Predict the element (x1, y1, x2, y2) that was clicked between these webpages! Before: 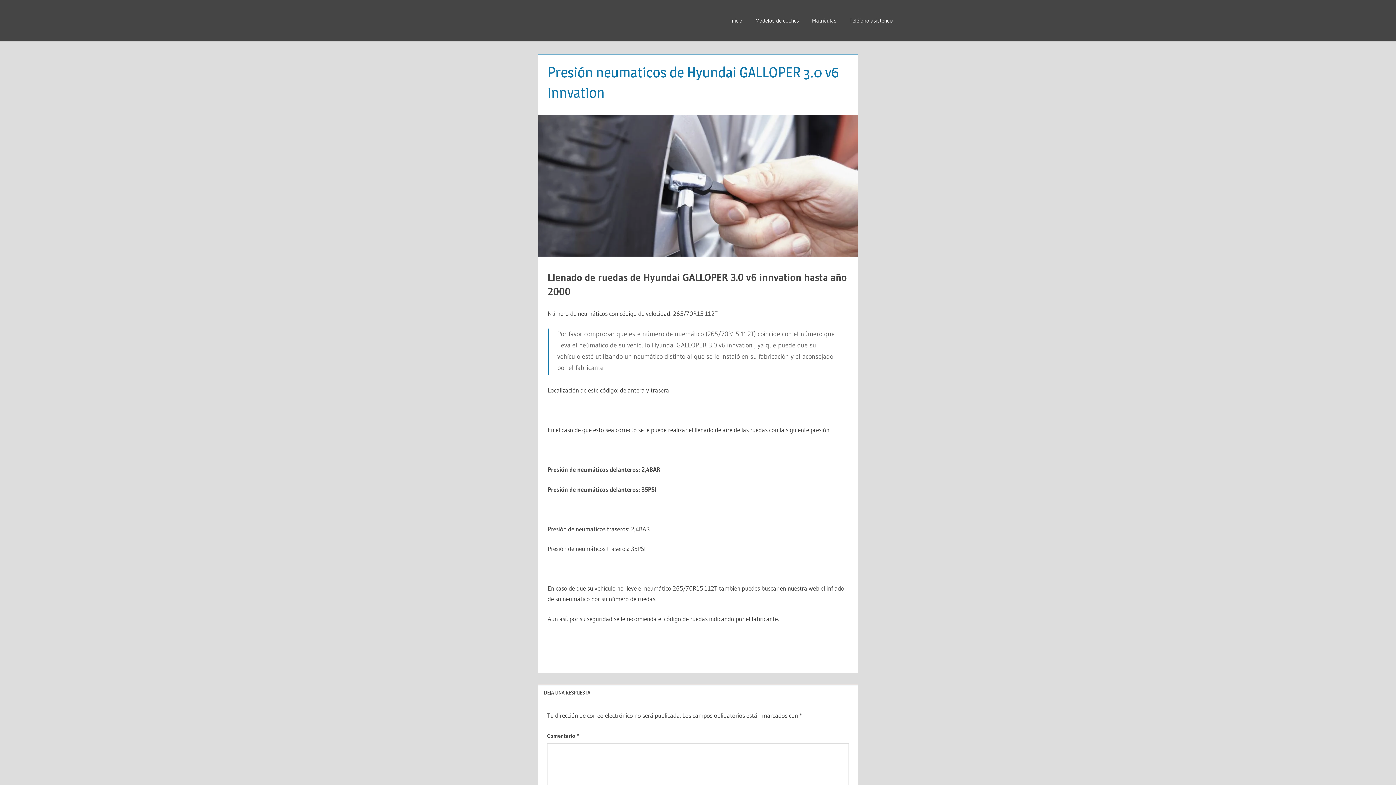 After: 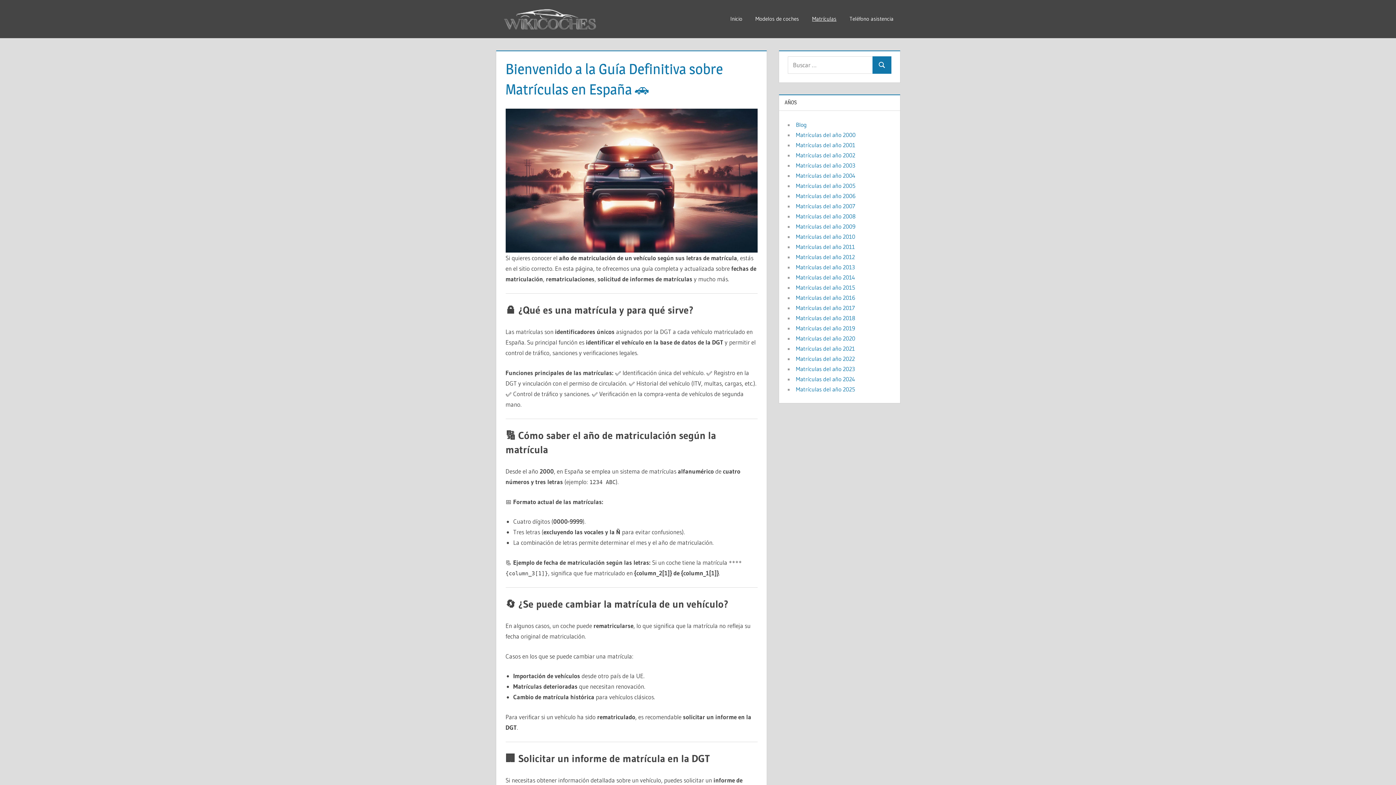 Action: bbox: (805, 10, 843, 30) label: Matrículas